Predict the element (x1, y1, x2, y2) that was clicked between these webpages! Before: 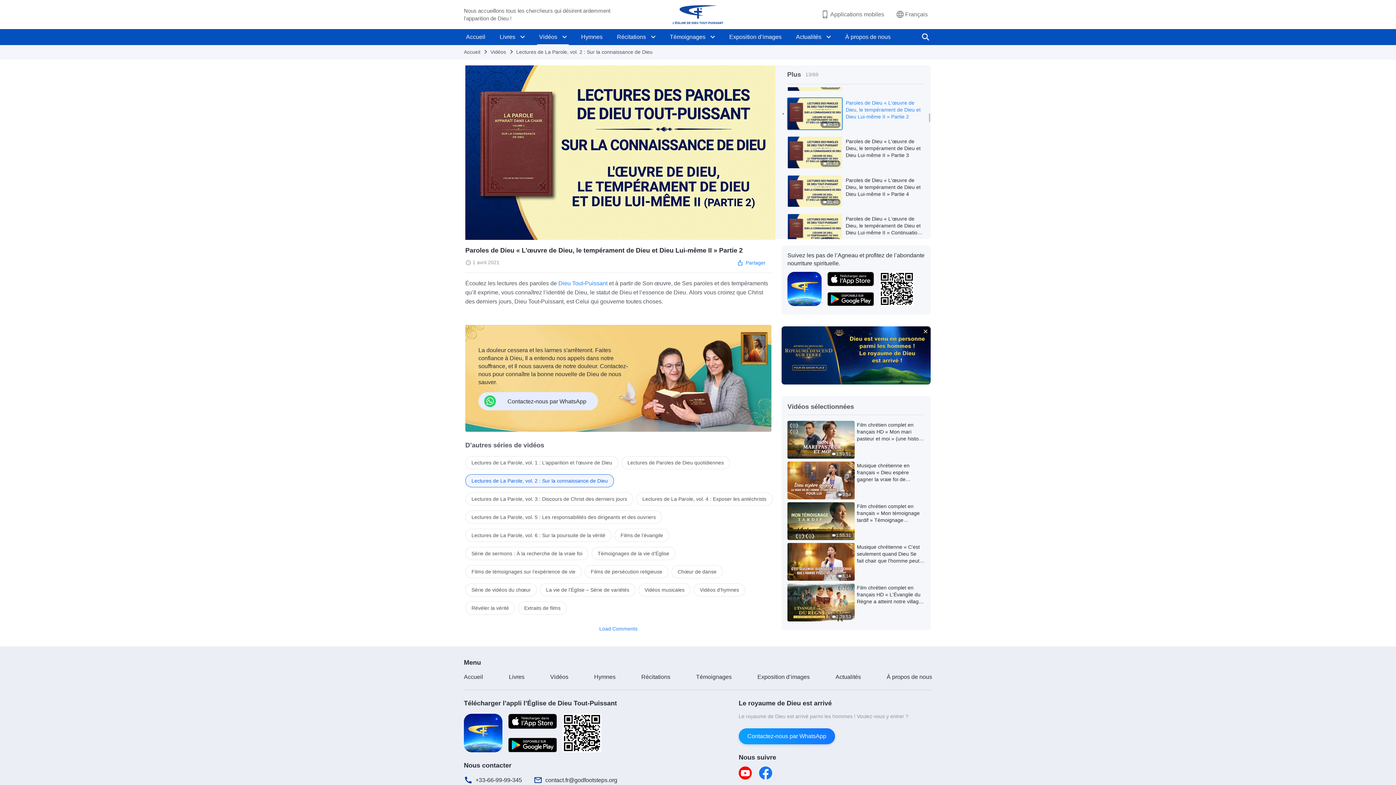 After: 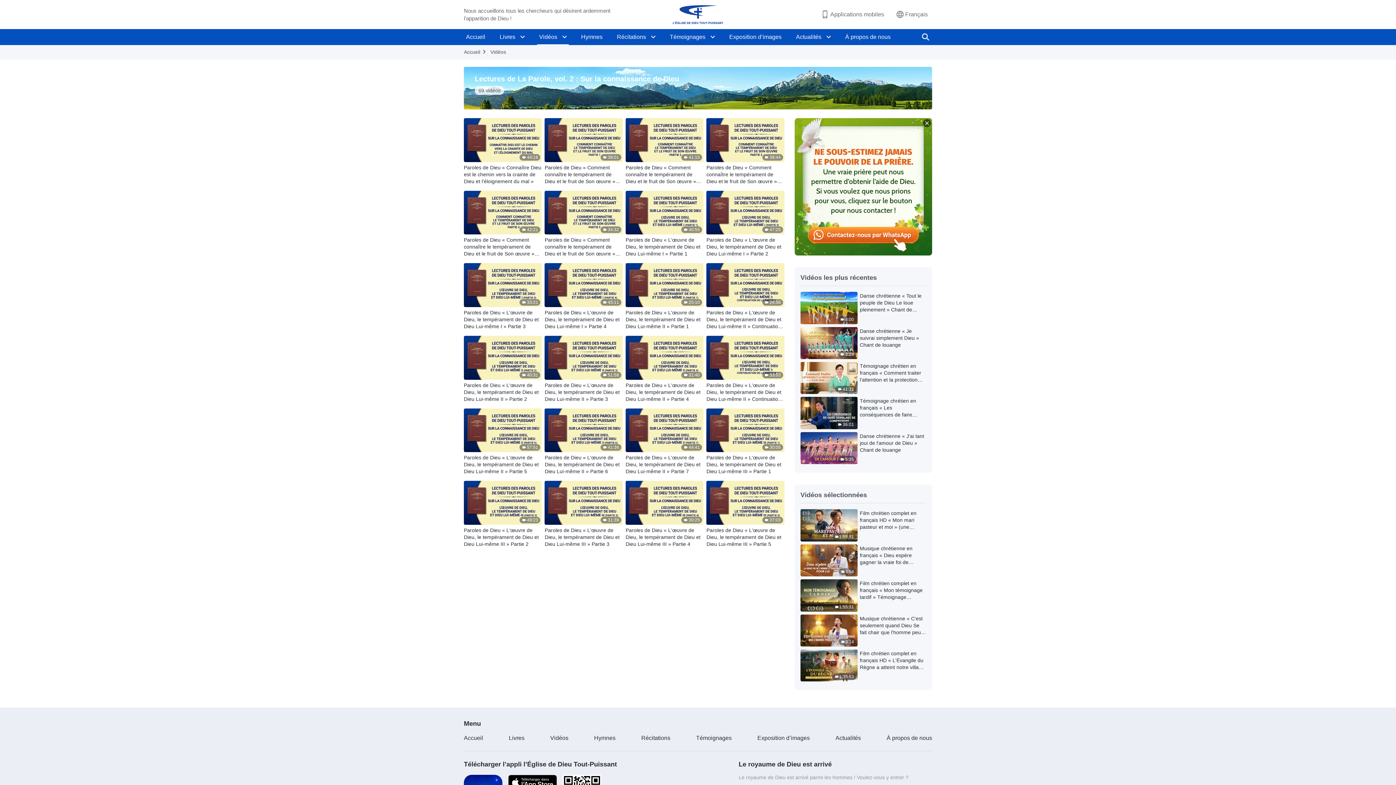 Action: bbox: (465, 474, 614, 487) label: Lectures de La Parole, vol. 2 : Sur la connaissance de Dieu